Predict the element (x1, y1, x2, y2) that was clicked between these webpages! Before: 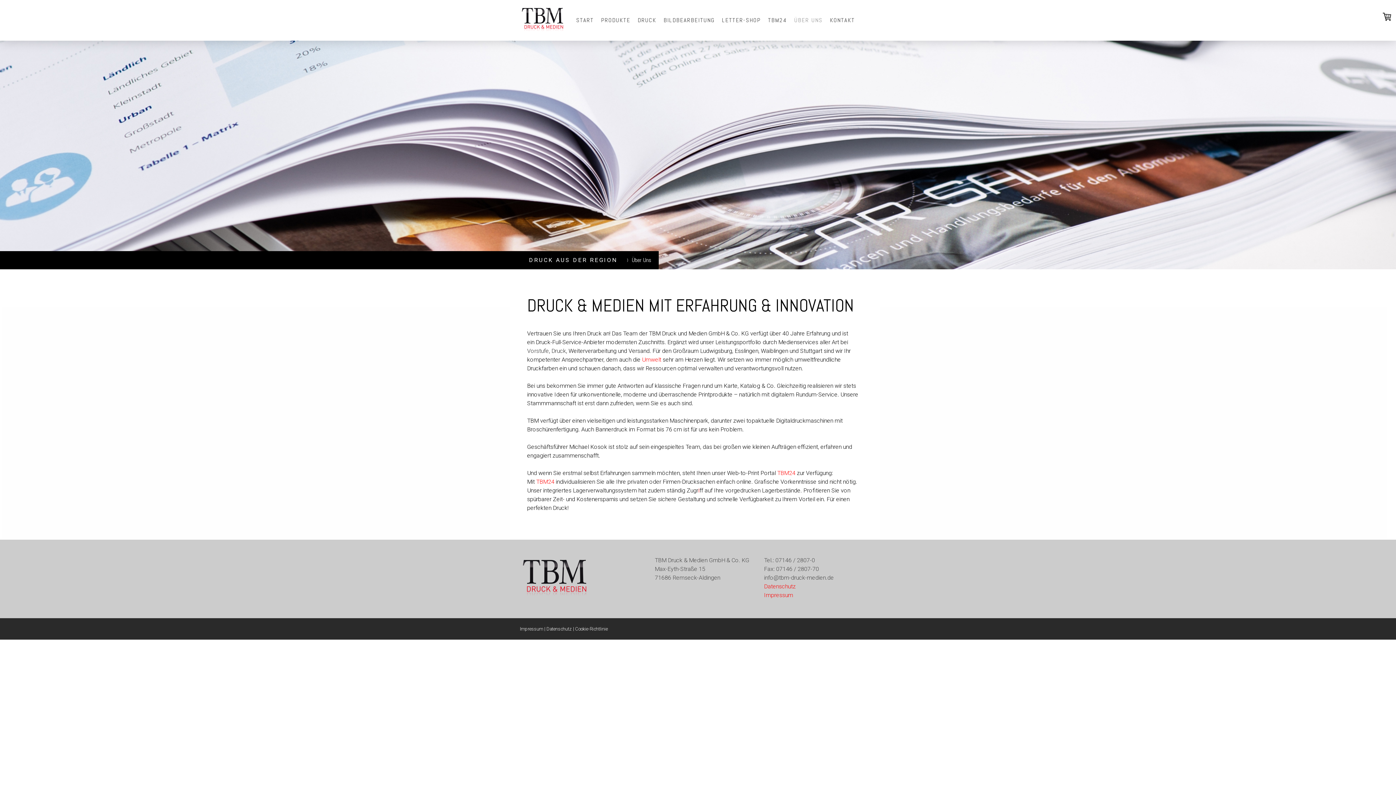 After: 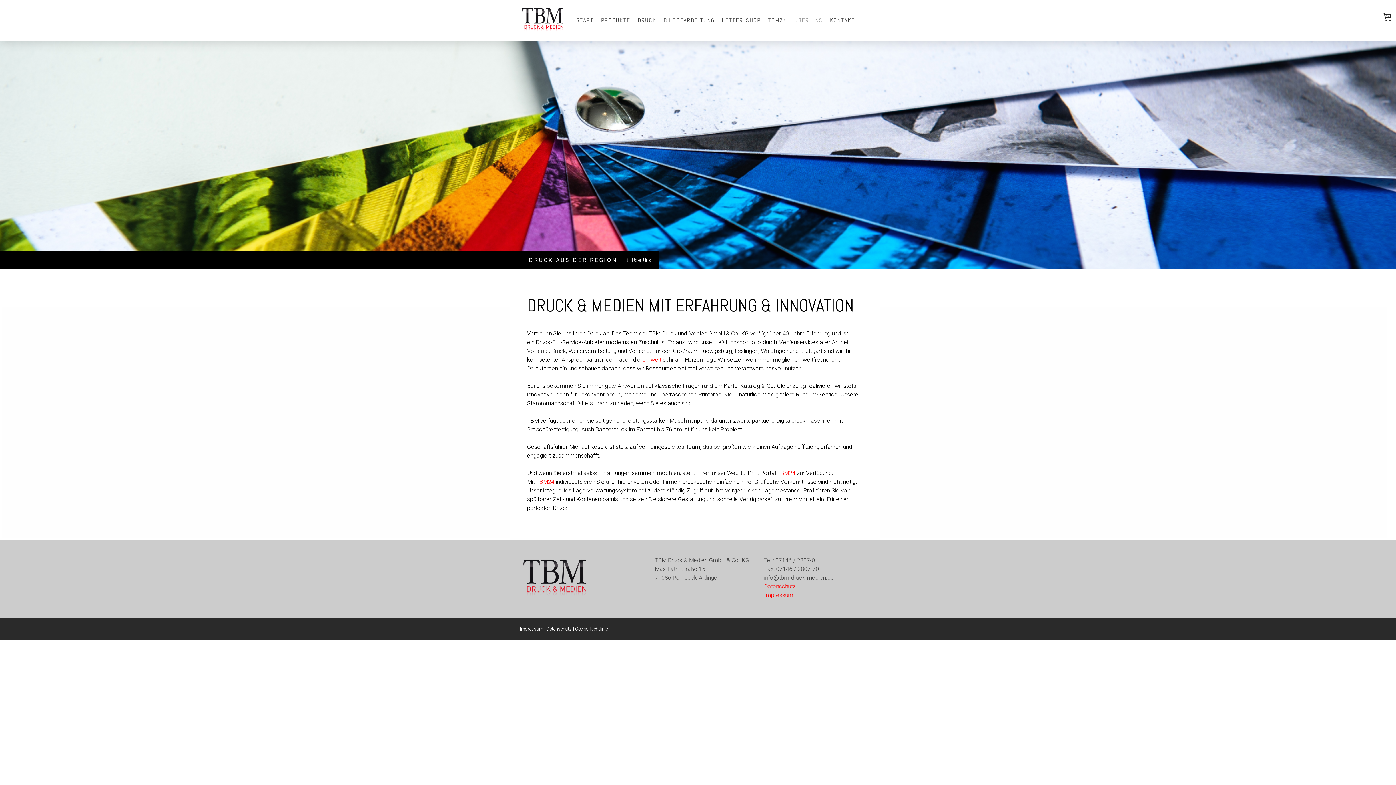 Action: bbox: (575, 626, 608, 631) label: Cookie-Richtlinie